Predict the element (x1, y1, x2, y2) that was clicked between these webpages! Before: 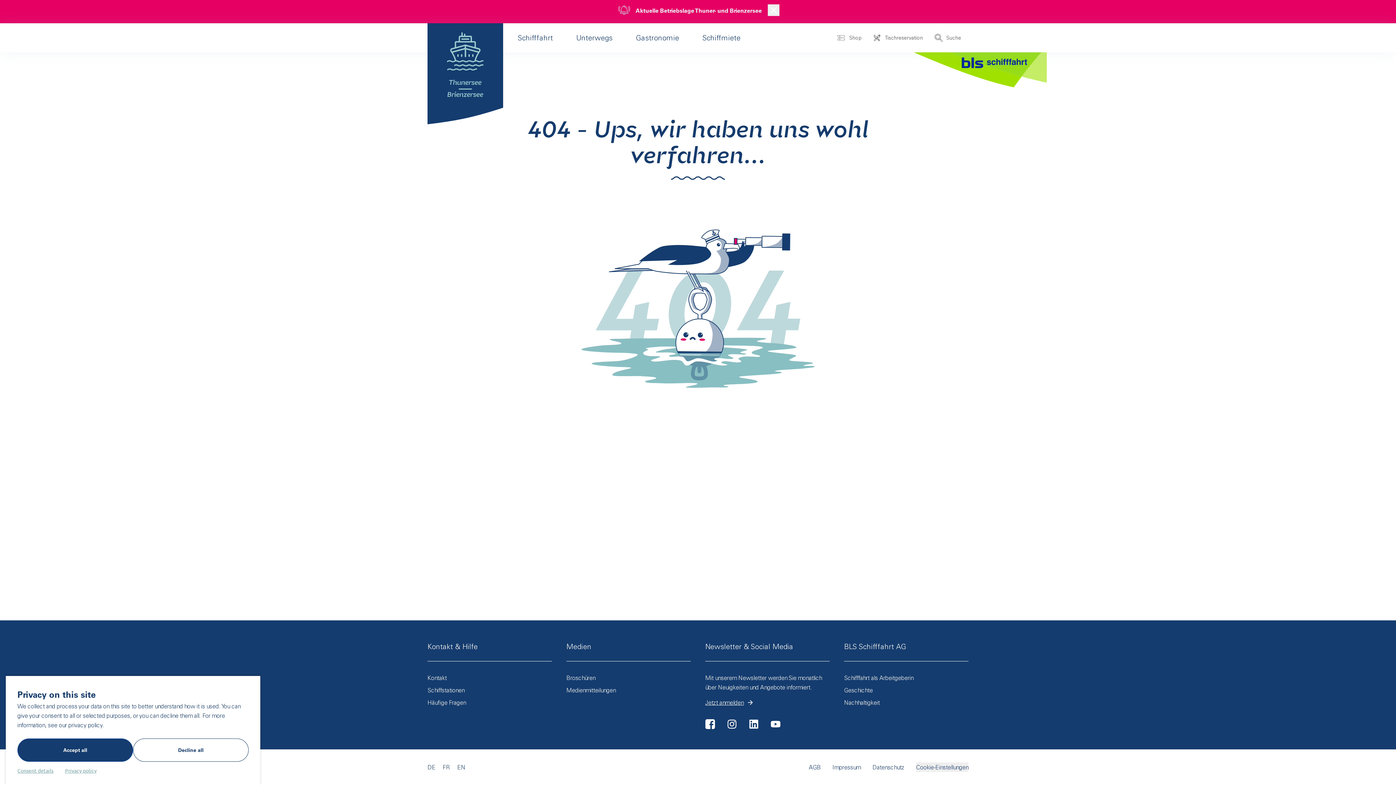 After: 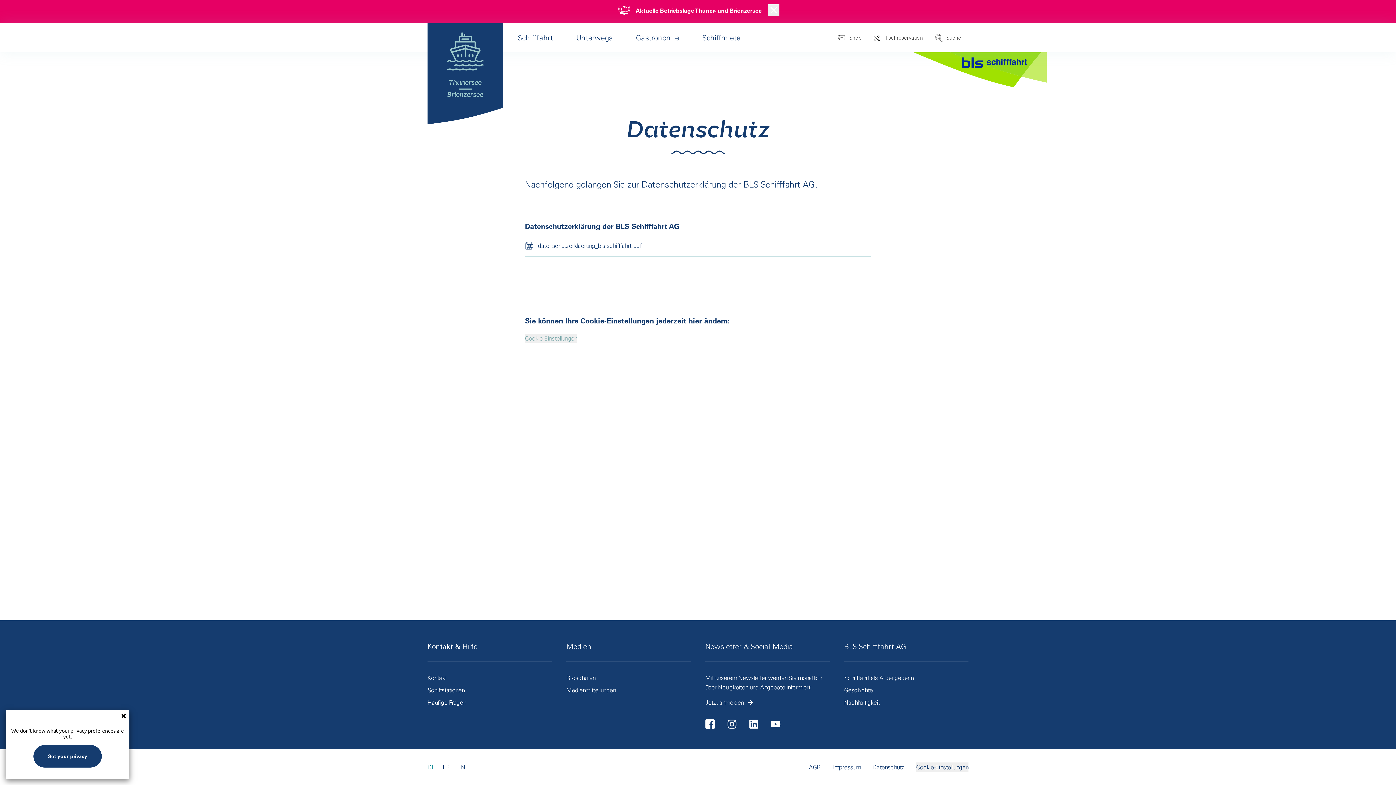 Action: bbox: (872, 762, 904, 772) label: Datenschutz